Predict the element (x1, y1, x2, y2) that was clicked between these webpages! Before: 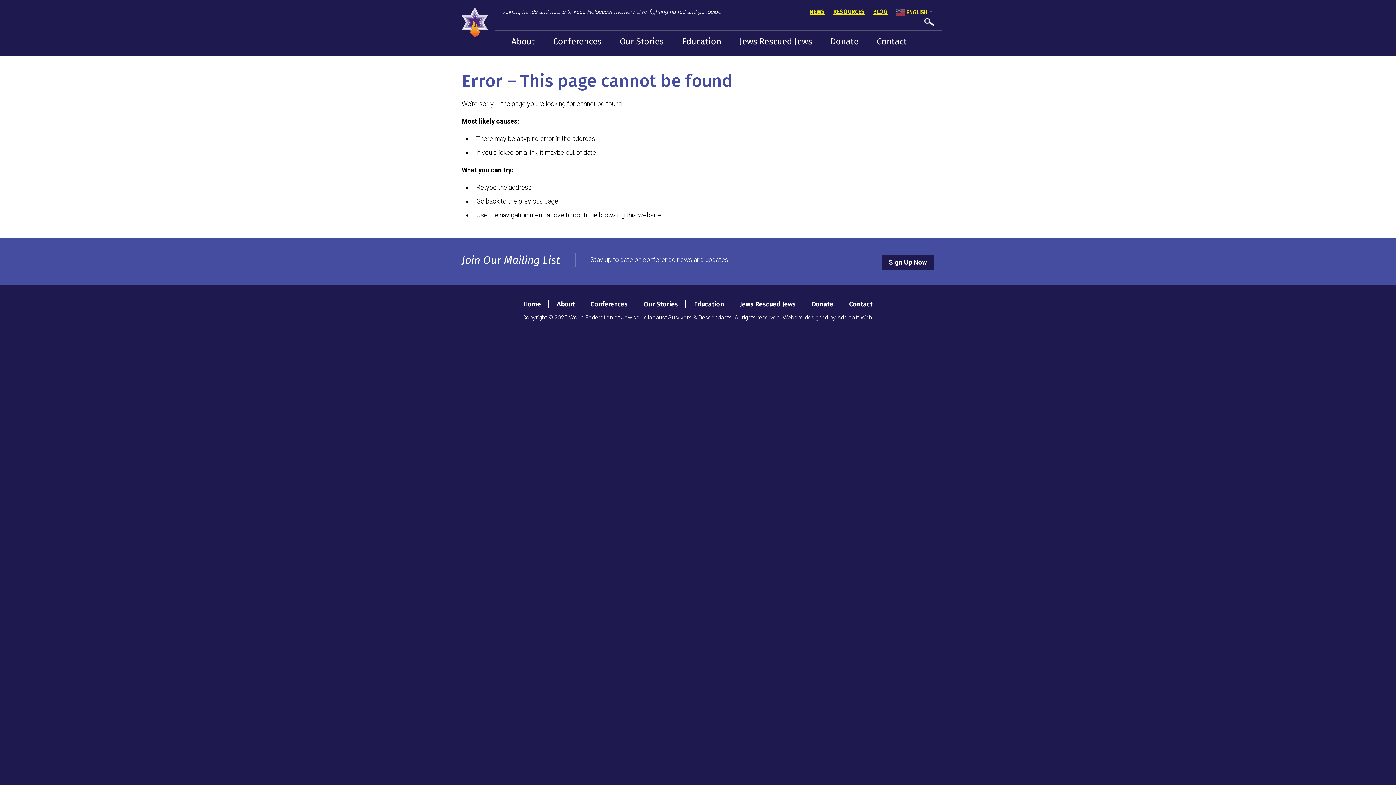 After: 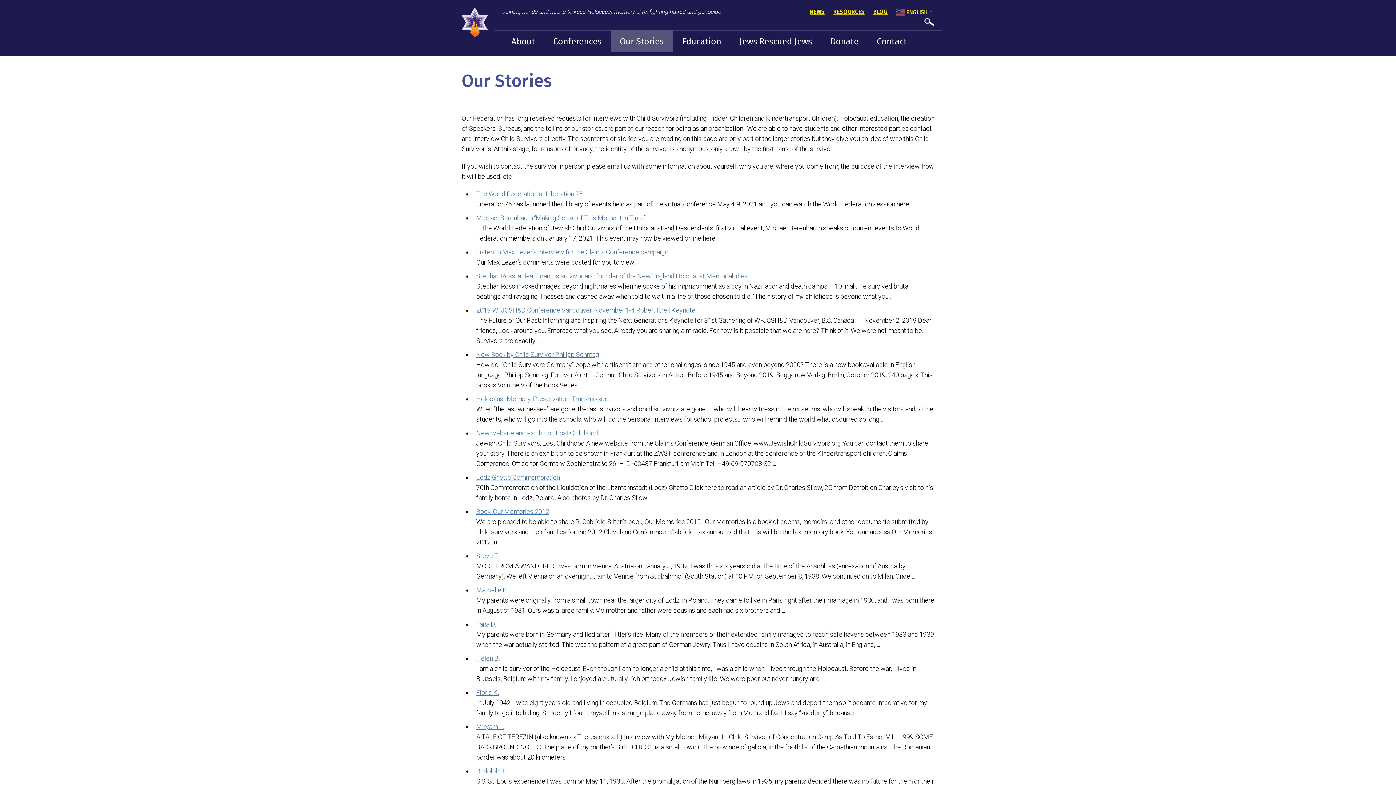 Action: label: Our Stories bbox: (610, 30, 672, 52)